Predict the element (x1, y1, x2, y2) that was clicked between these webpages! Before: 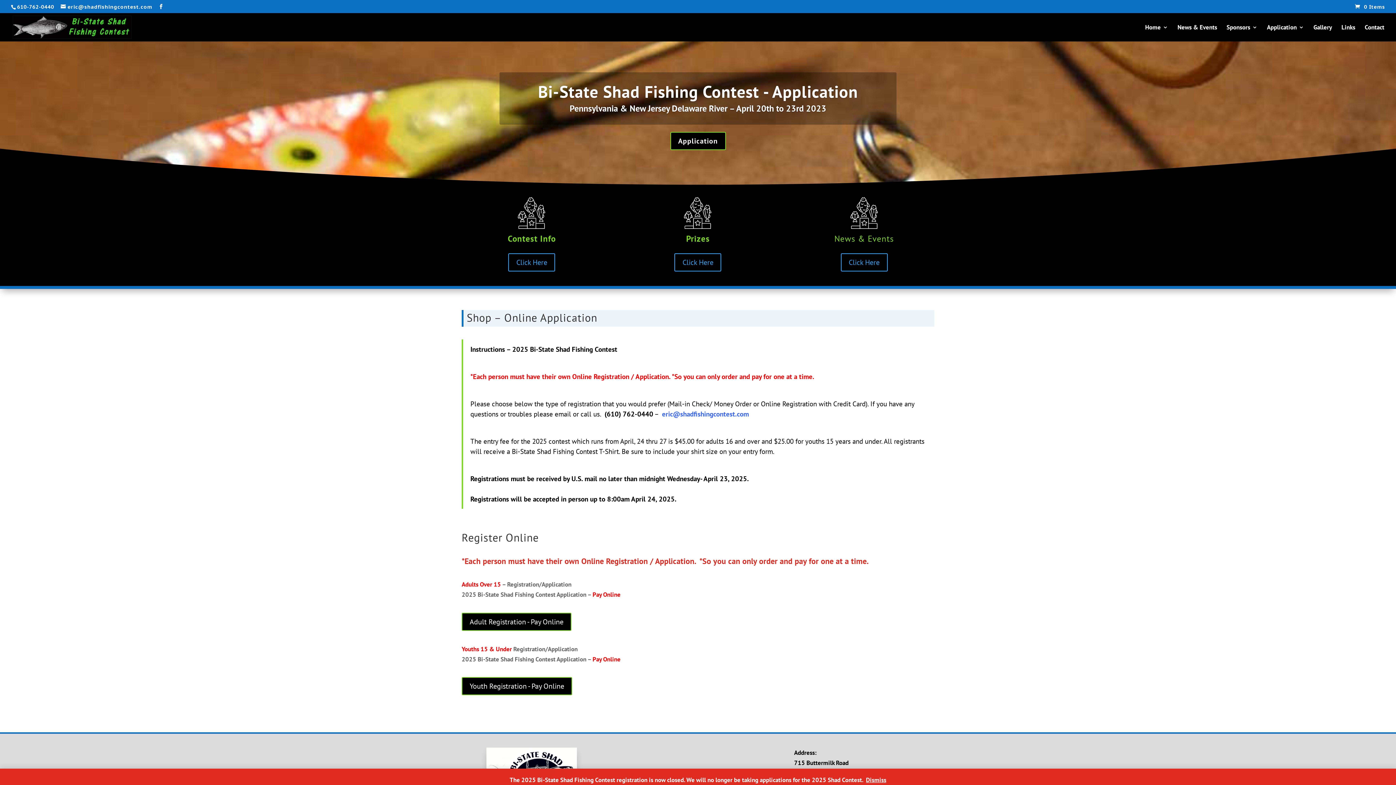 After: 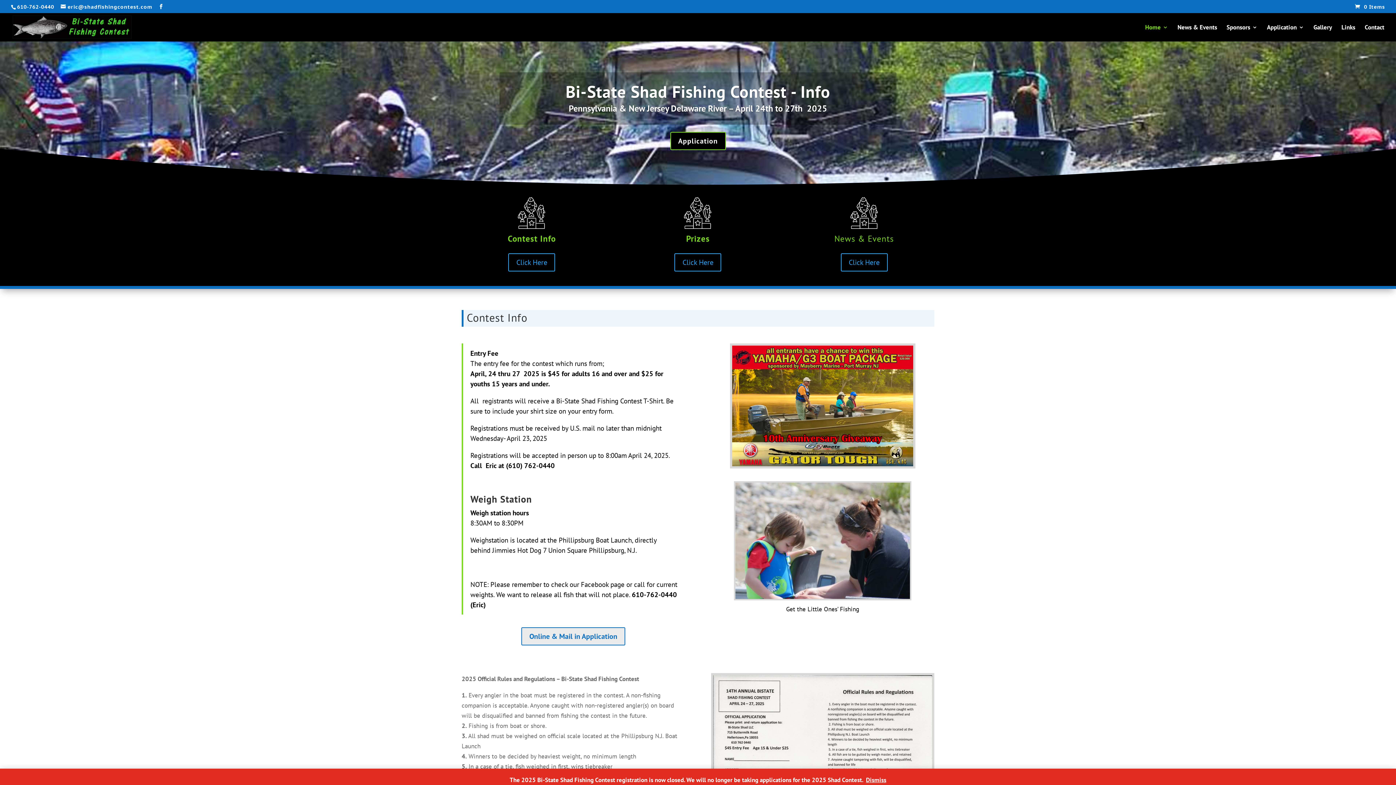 Action: bbox: (508, 253, 555, 271) label: Click Here